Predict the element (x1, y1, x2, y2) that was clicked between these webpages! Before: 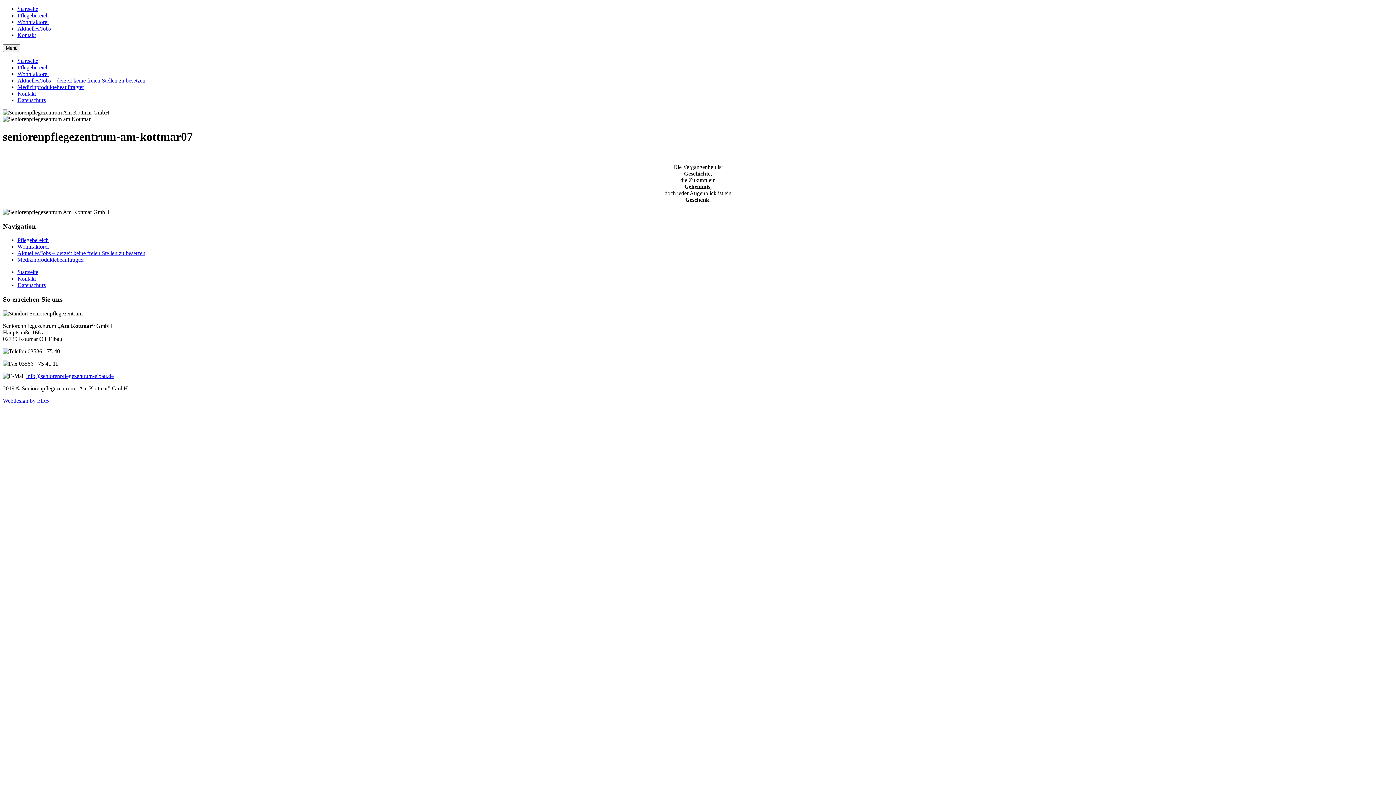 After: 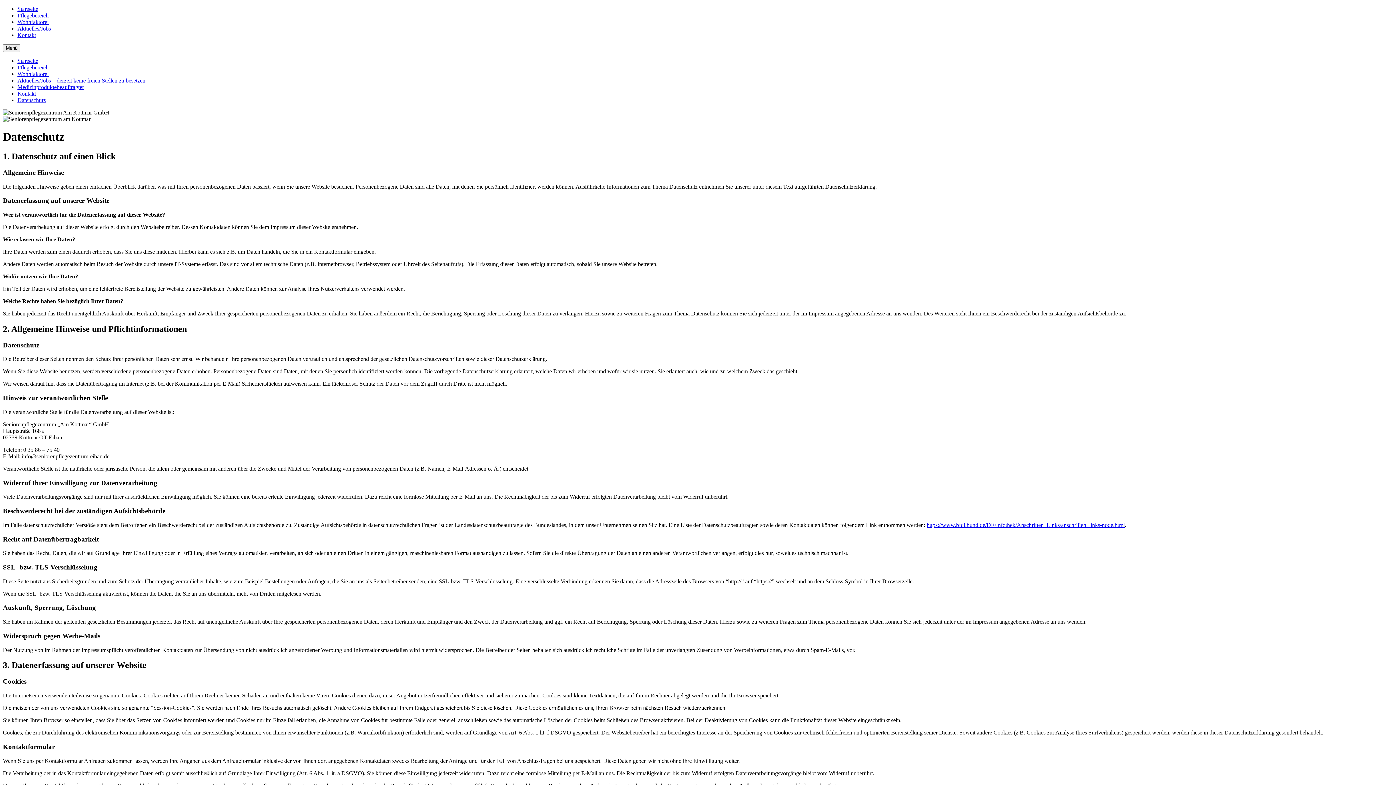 Action: label: Datenschutz bbox: (17, 282, 45, 288)